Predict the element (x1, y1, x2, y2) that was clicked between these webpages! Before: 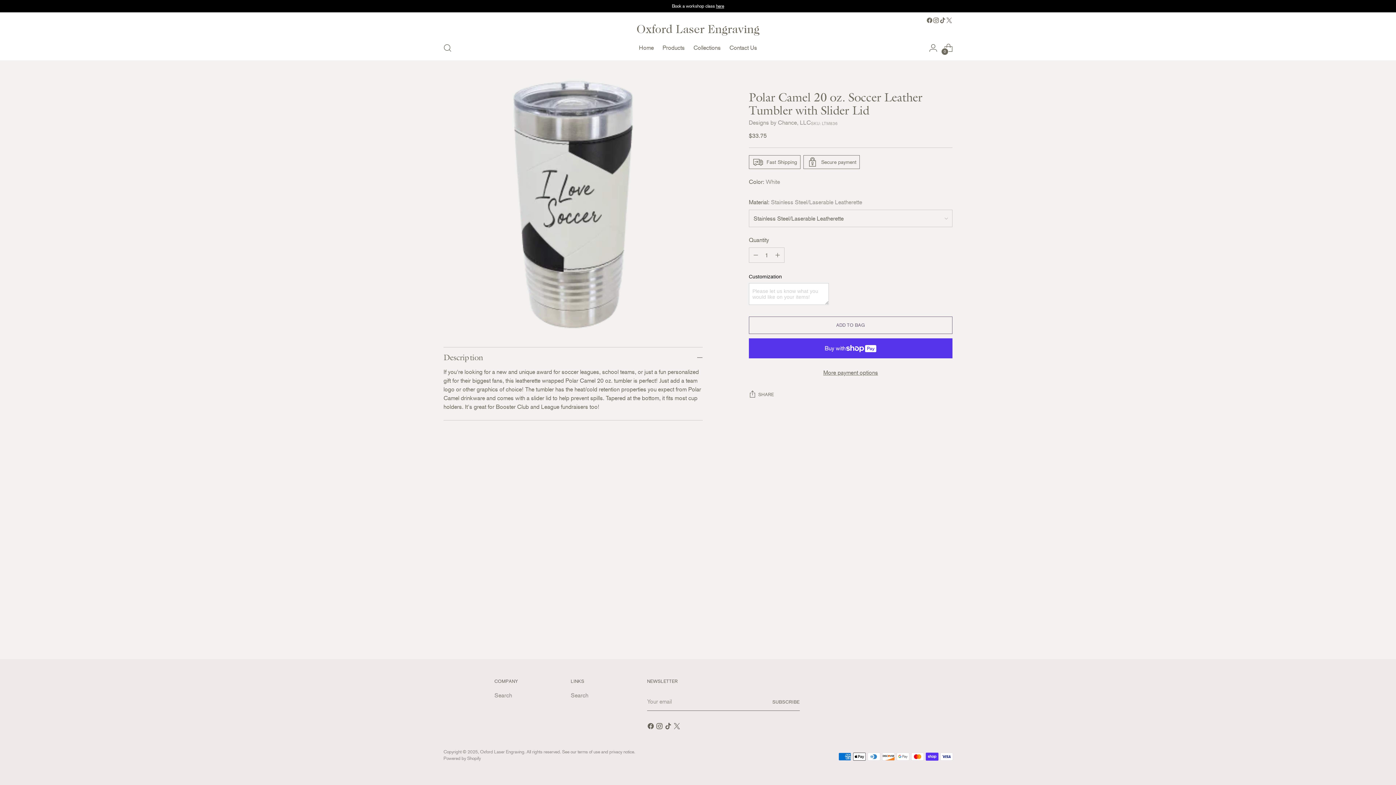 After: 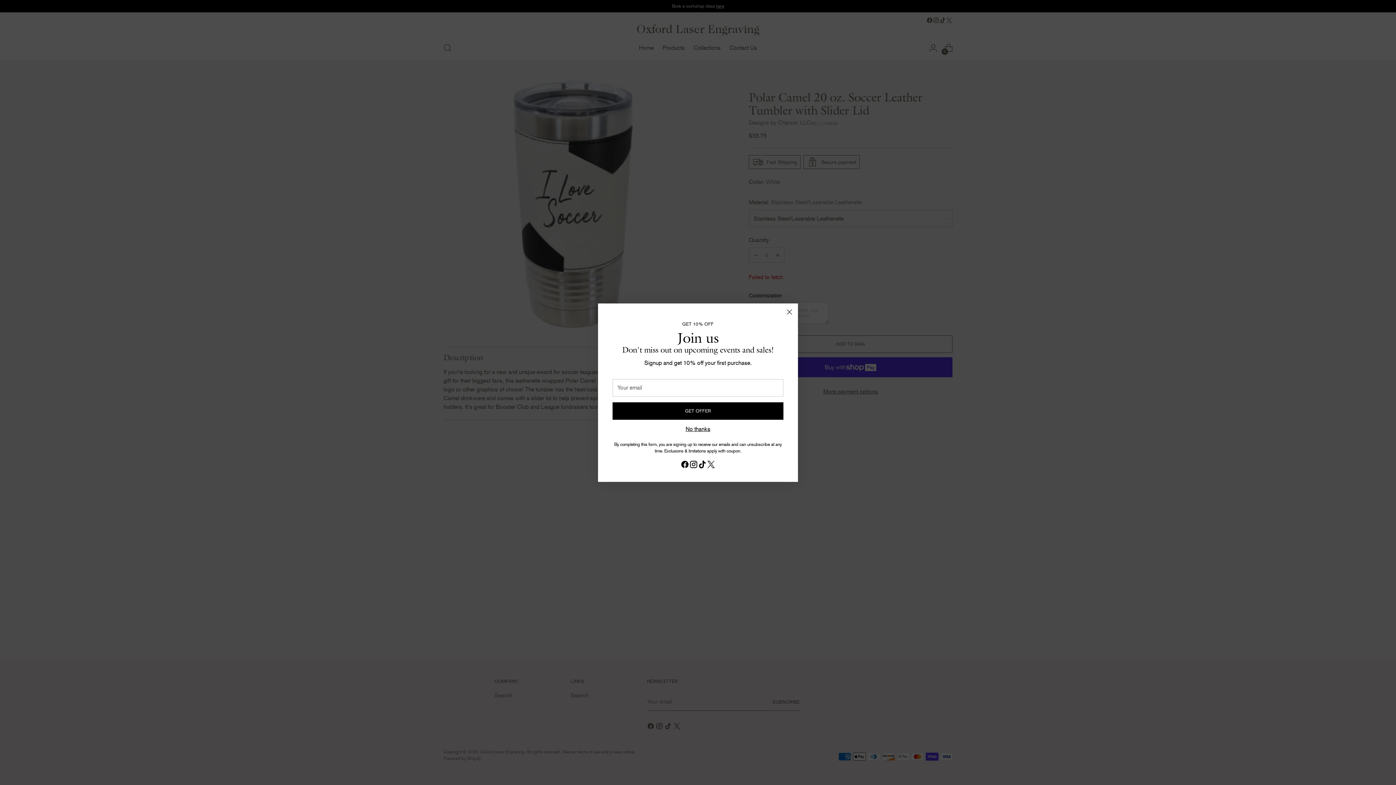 Action: label: Add to Bag bbox: (749, 316, 952, 334)